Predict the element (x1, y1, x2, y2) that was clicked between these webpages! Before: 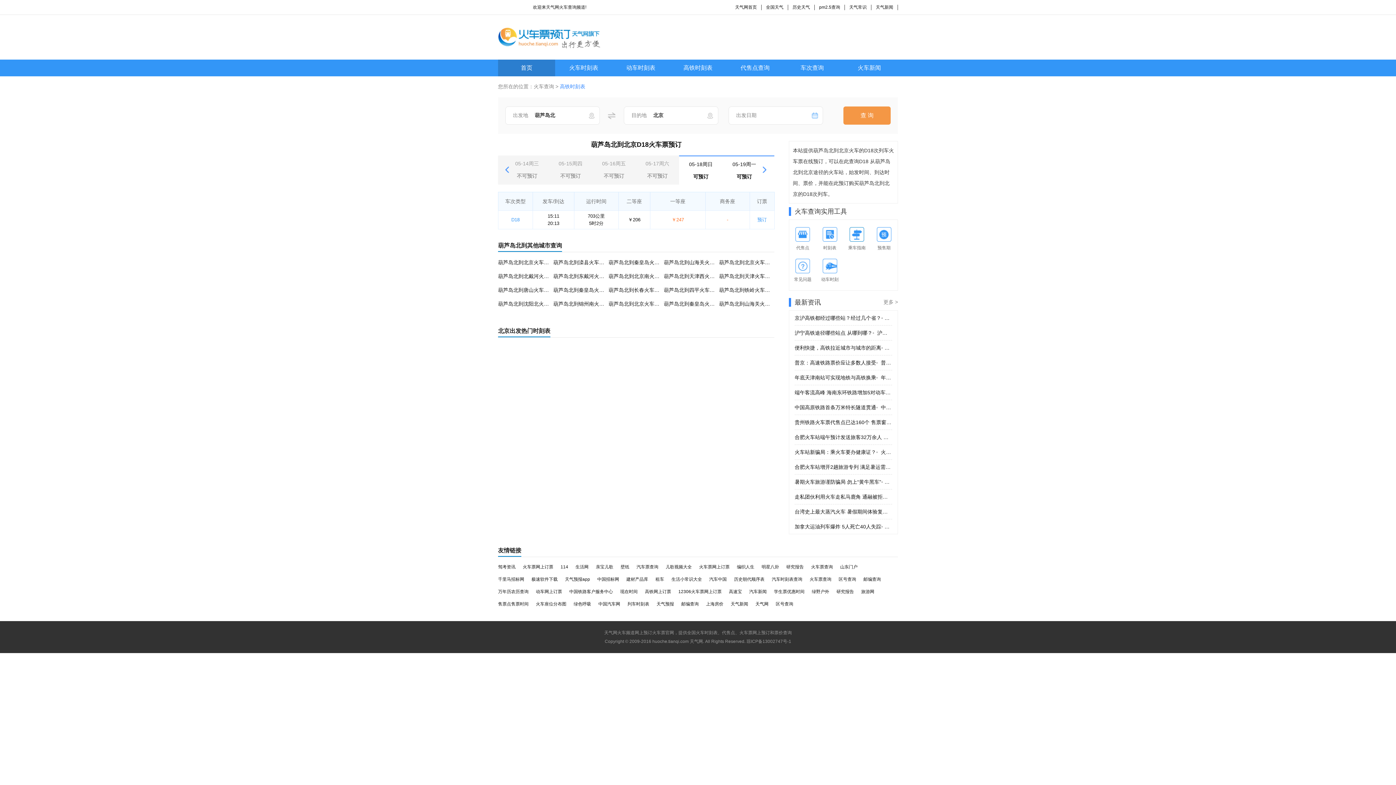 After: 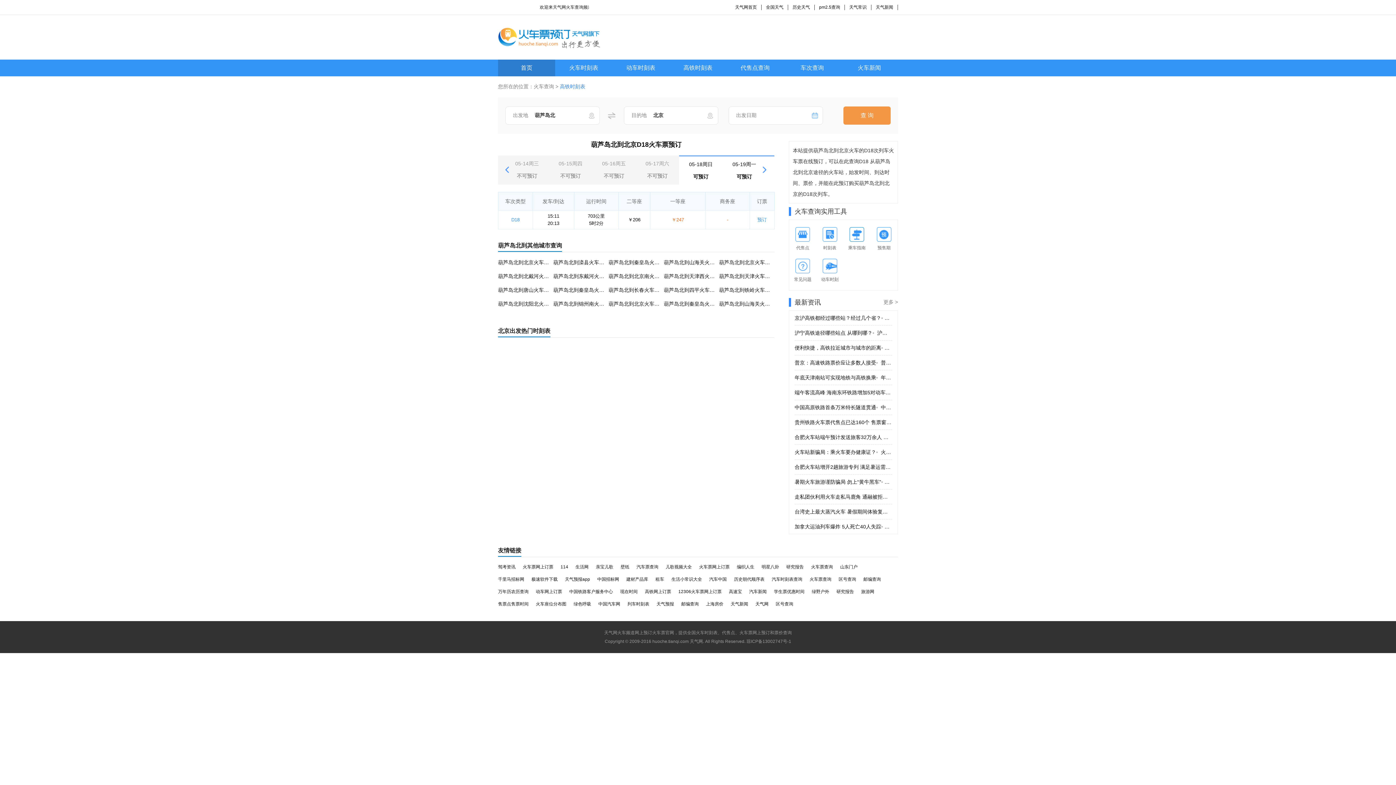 Action: label: 葫芦岛北到长春火车票预订 bbox: (608, 287, 669, 293)